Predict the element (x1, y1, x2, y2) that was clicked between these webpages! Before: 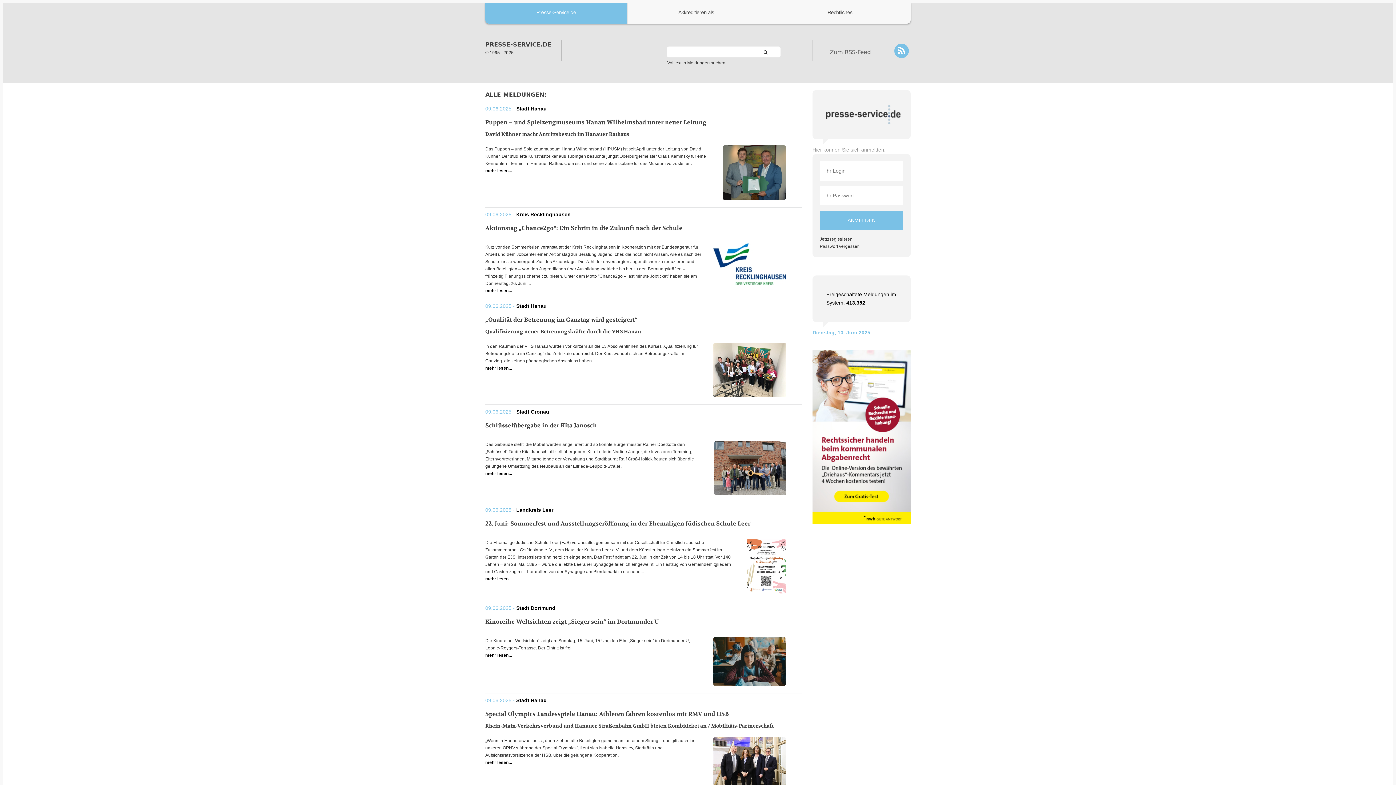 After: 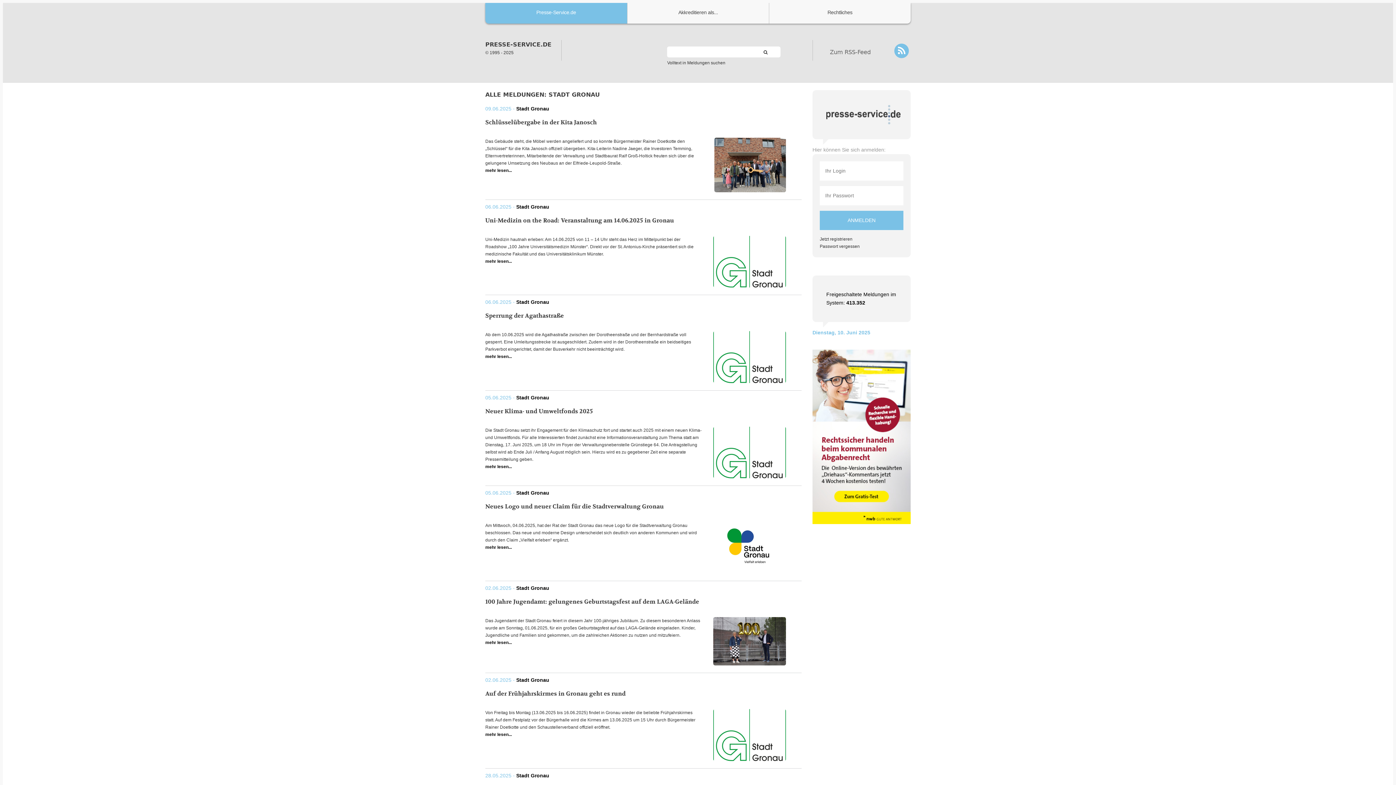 Action: bbox: (516, 409, 549, 414) label: Stadt Gronau